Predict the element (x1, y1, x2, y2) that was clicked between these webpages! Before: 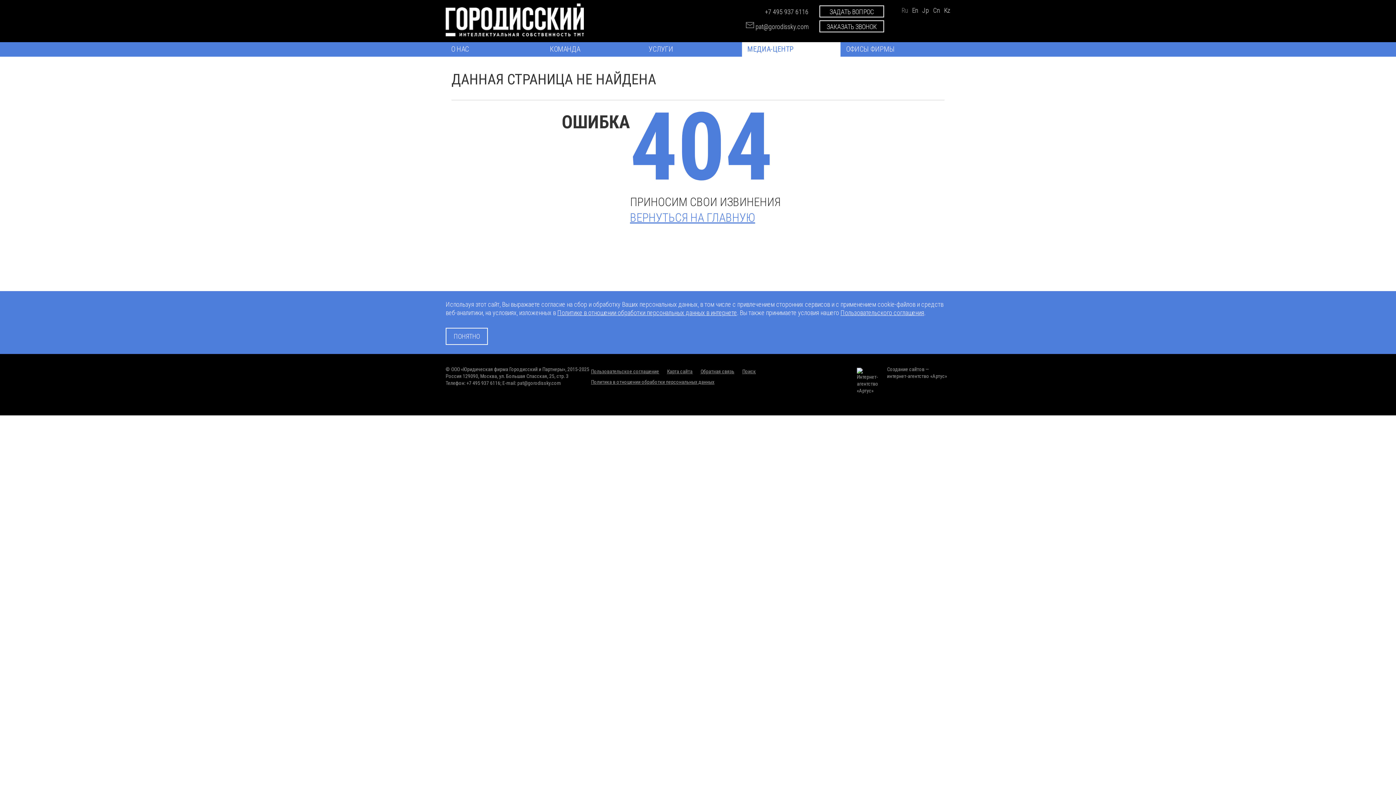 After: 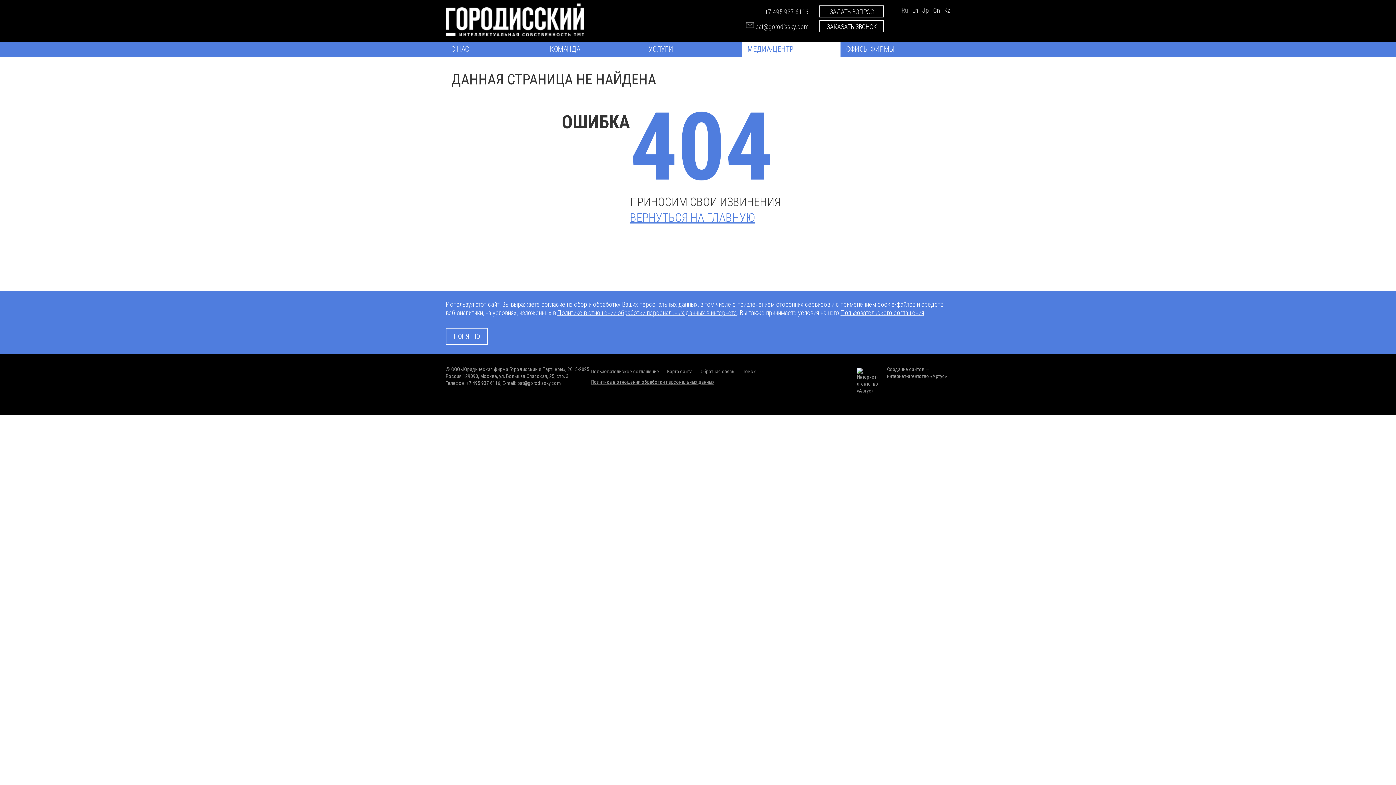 Action: bbox: (772, 366, 779, 373)